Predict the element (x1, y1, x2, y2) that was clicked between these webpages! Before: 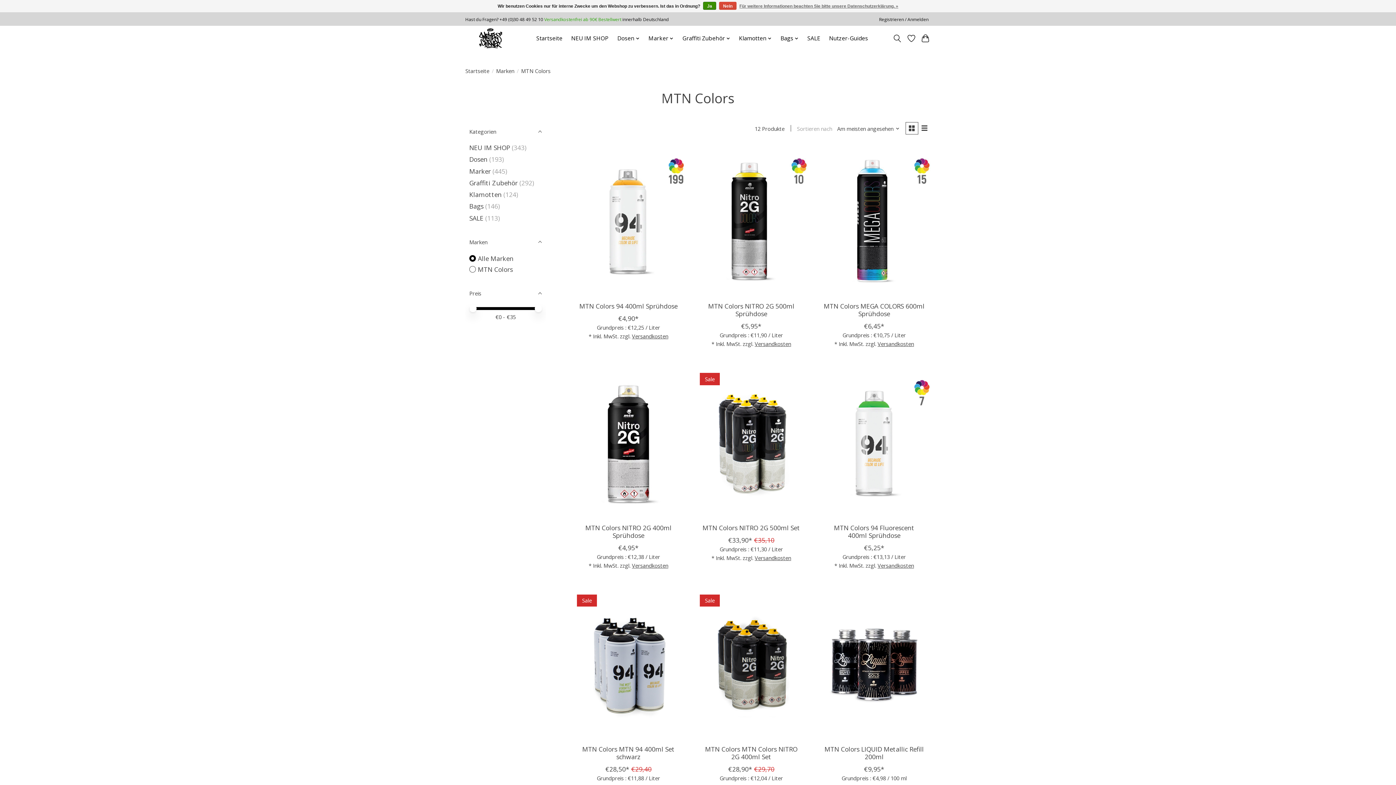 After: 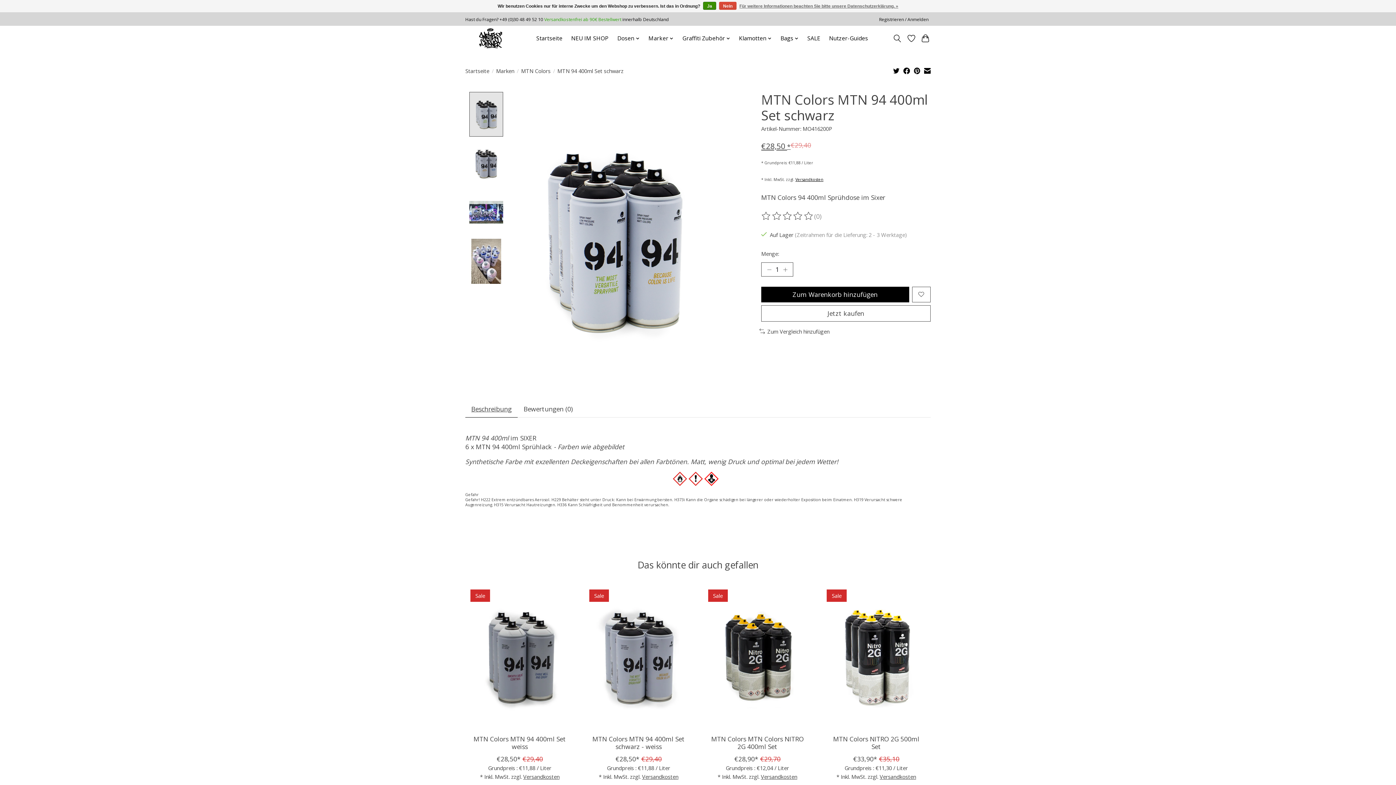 Action: bbox: (572, 589, 685, 739) label: MTN Colors MTN 94 400ml Set schwarz